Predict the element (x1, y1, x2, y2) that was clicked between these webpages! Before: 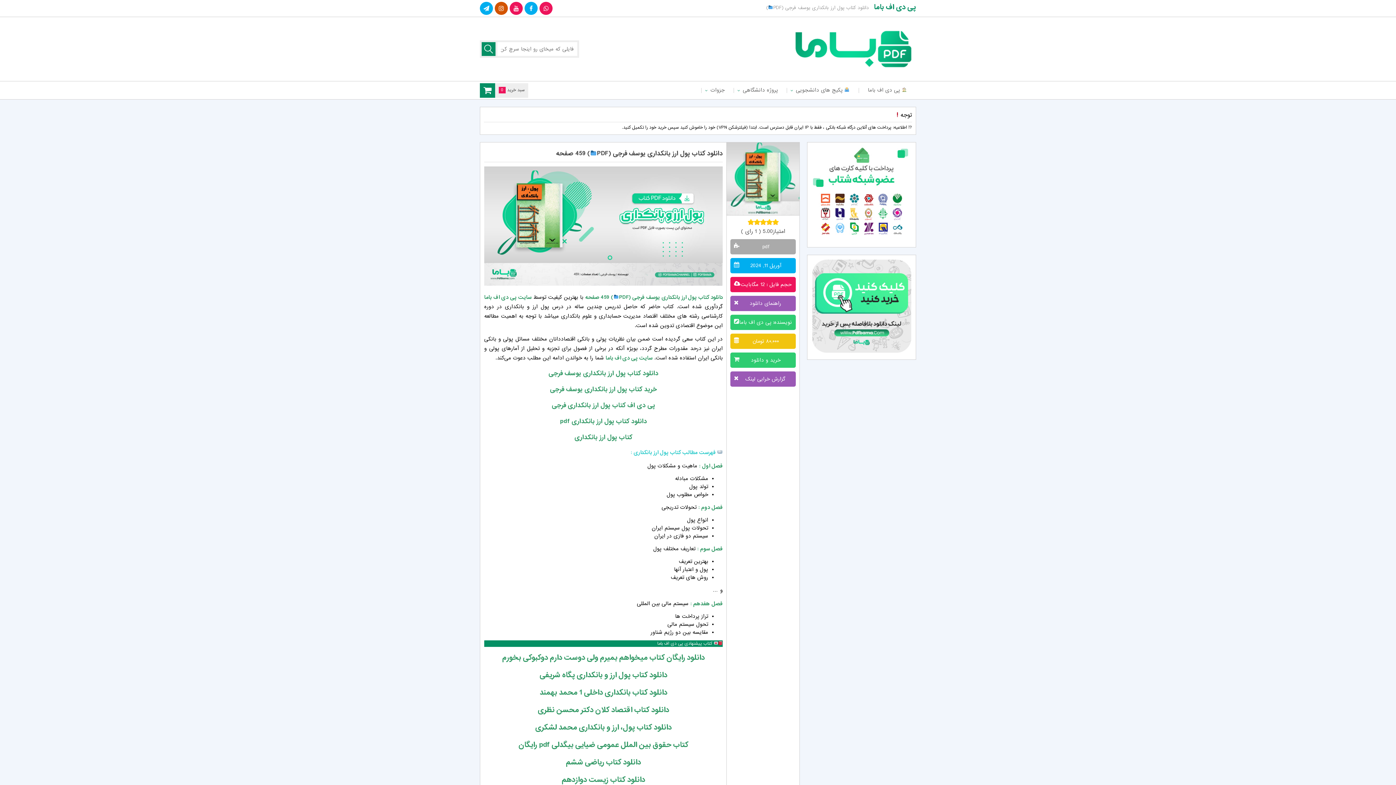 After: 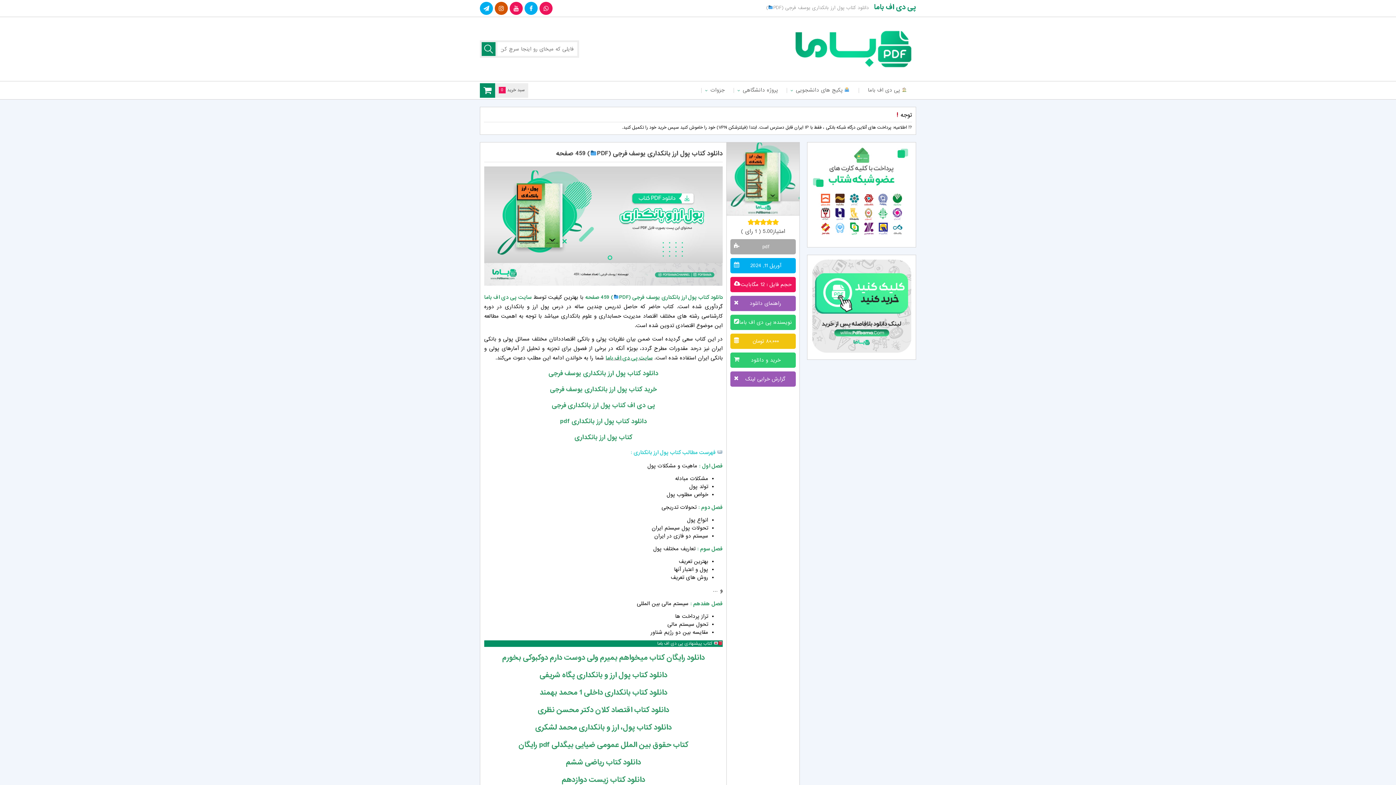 Action: bbox: (605, 354, 652, 362) label: سایت پی دی اف باما